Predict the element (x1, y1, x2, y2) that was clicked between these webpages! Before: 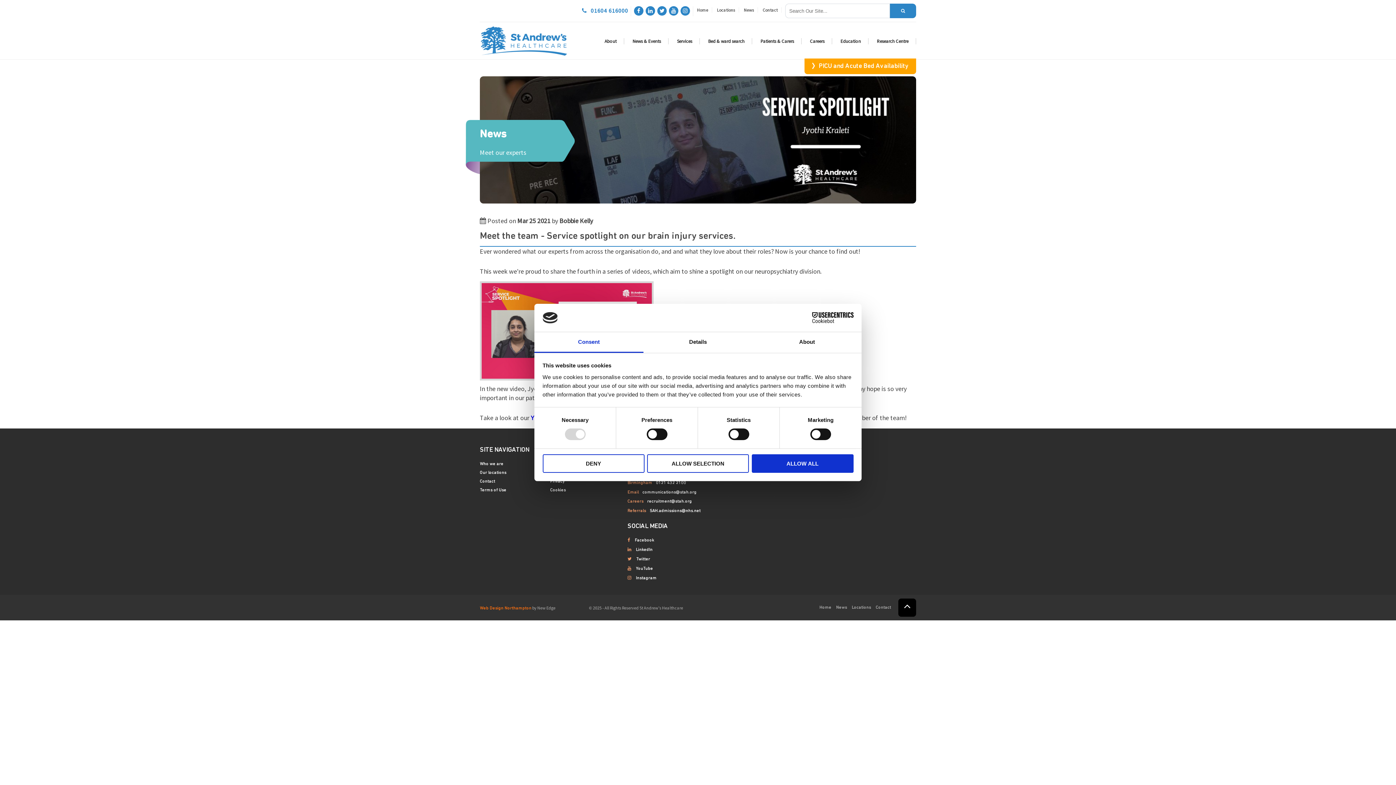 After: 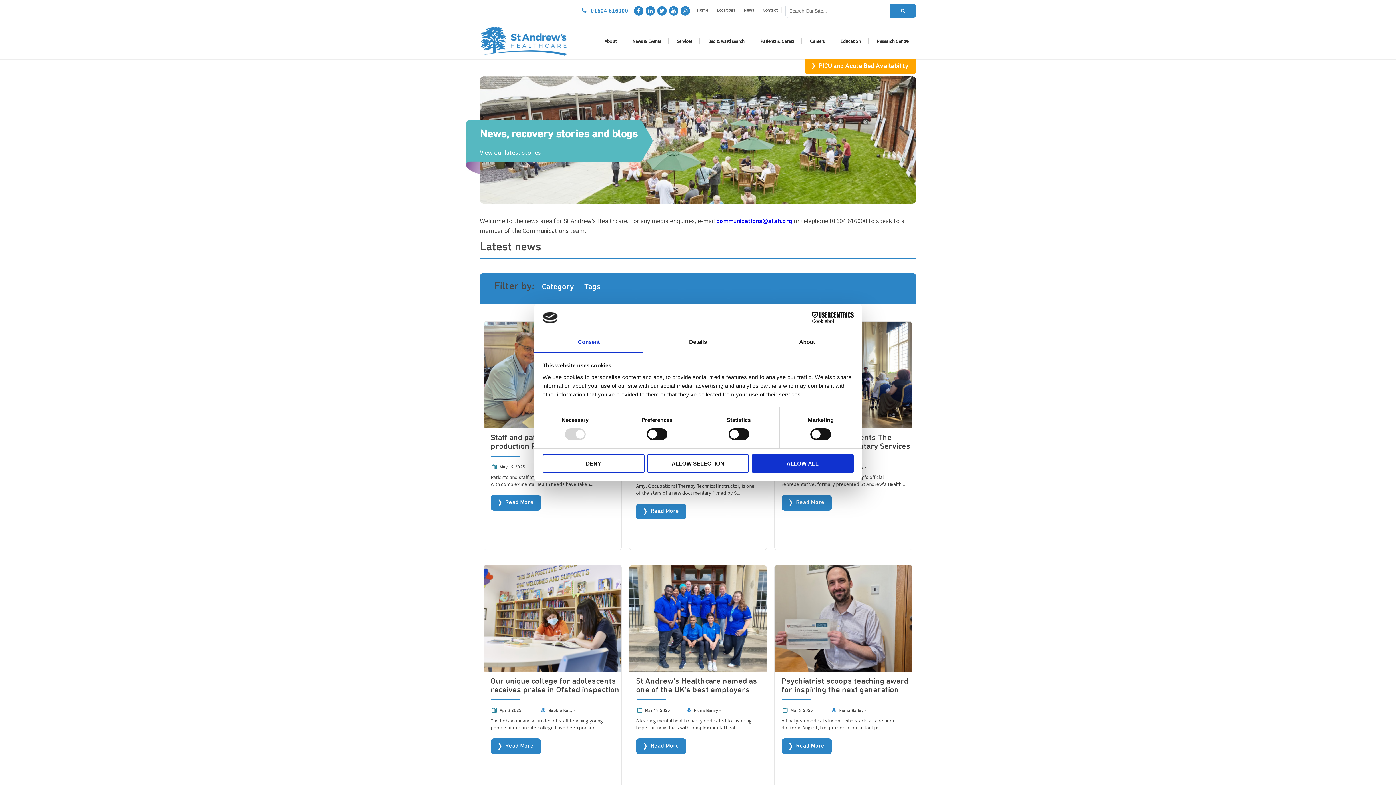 Action: bbox: (832, 605, 847, 610) label: News